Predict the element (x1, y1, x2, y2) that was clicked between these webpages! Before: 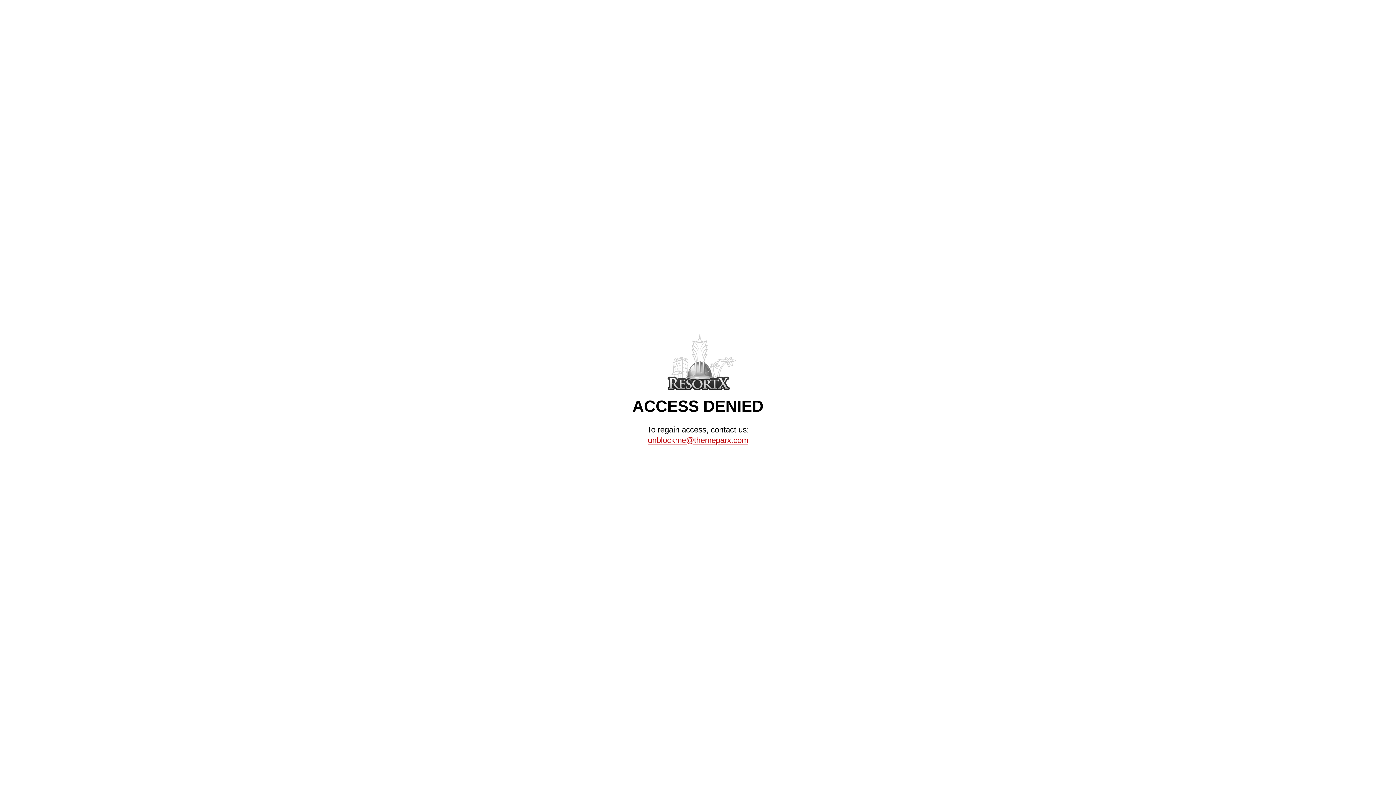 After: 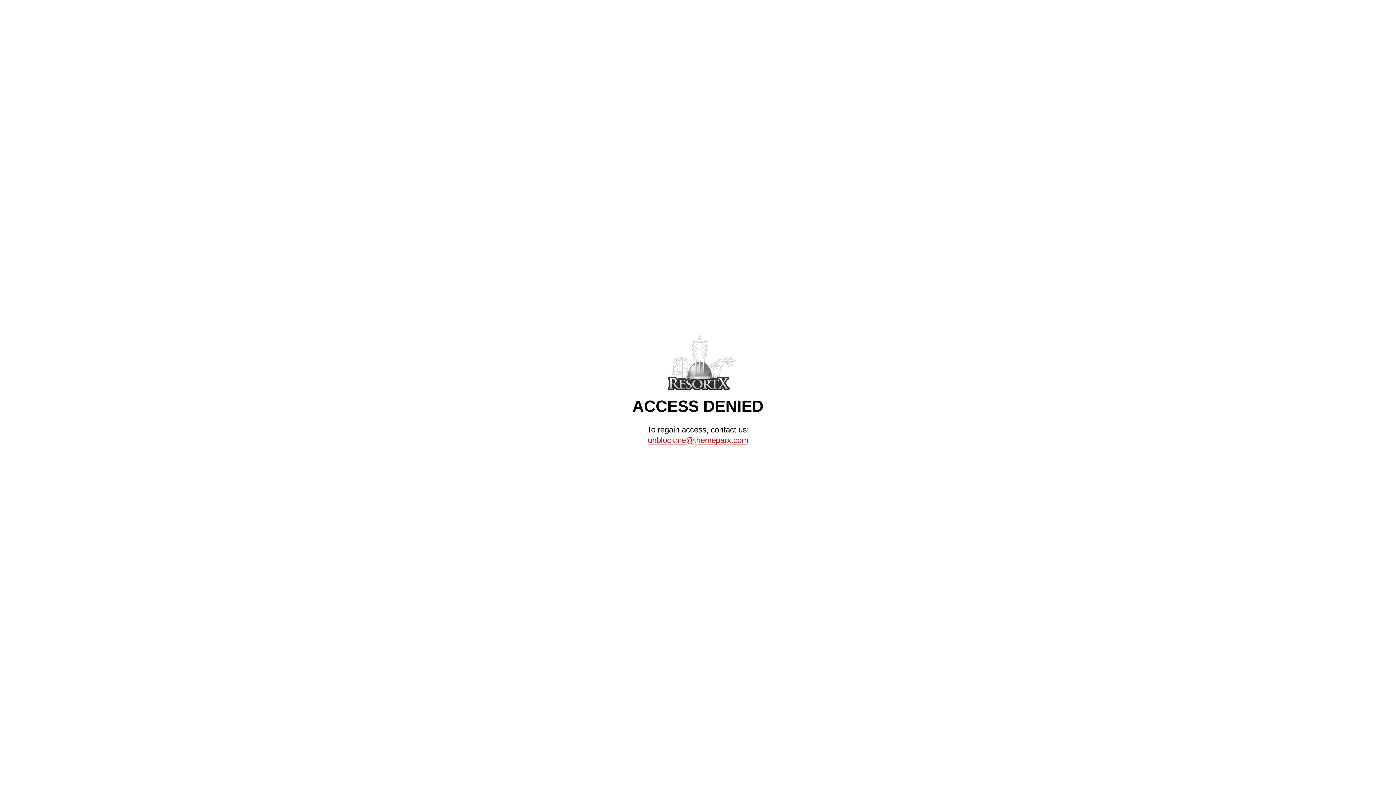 Action: bbox: (648, 436, 748, 445) label: unblockme@themeparx.com